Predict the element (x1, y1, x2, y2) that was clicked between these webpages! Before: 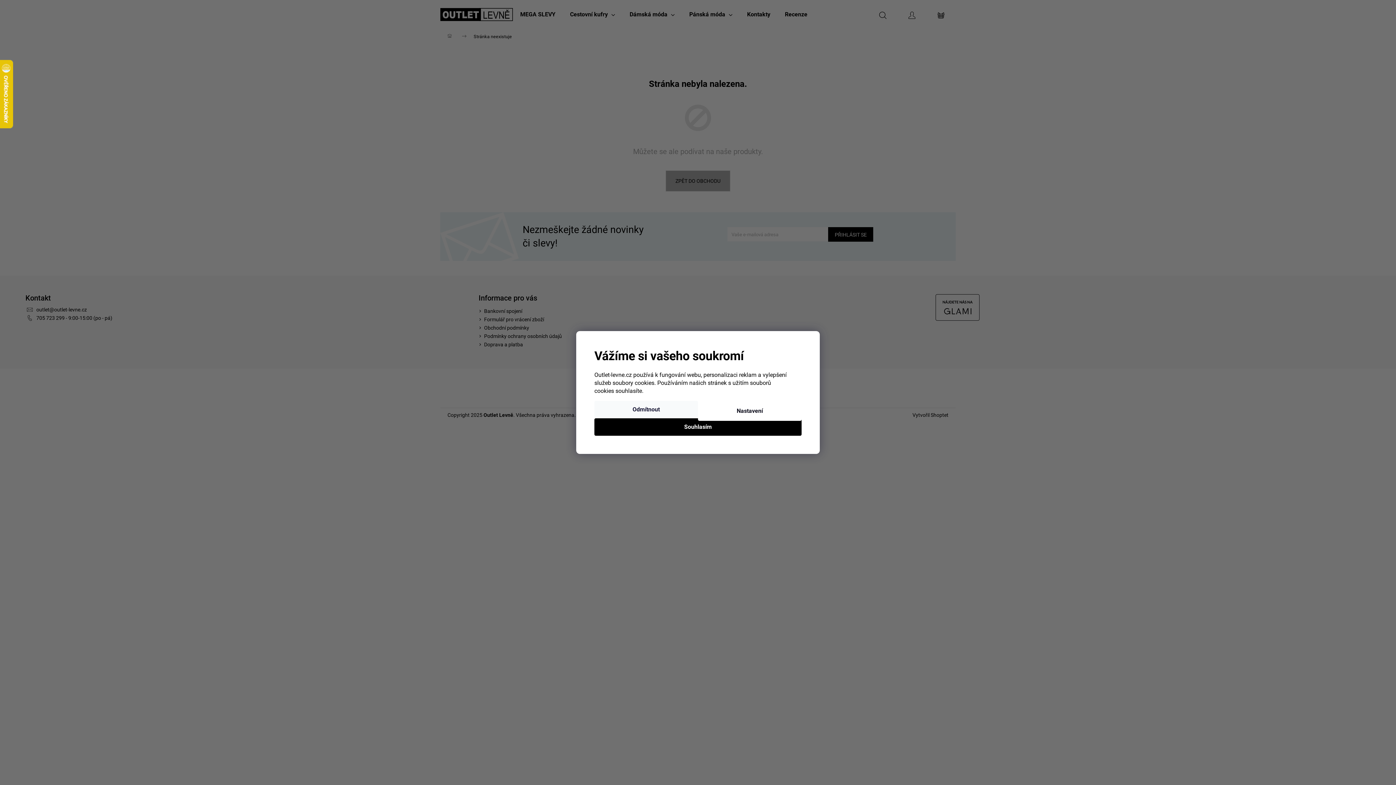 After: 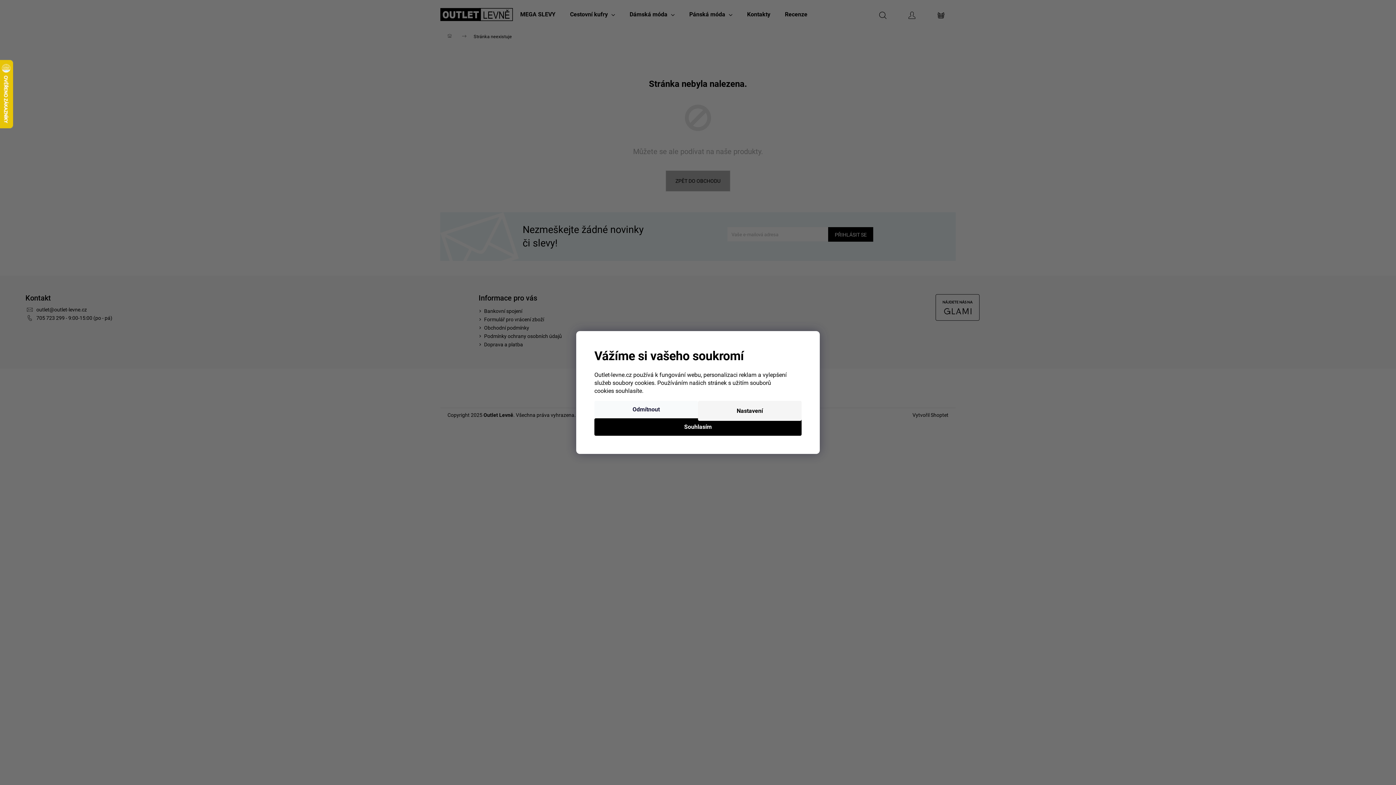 Action: label: Nastavení bbox: (698, 401, 801, 421)